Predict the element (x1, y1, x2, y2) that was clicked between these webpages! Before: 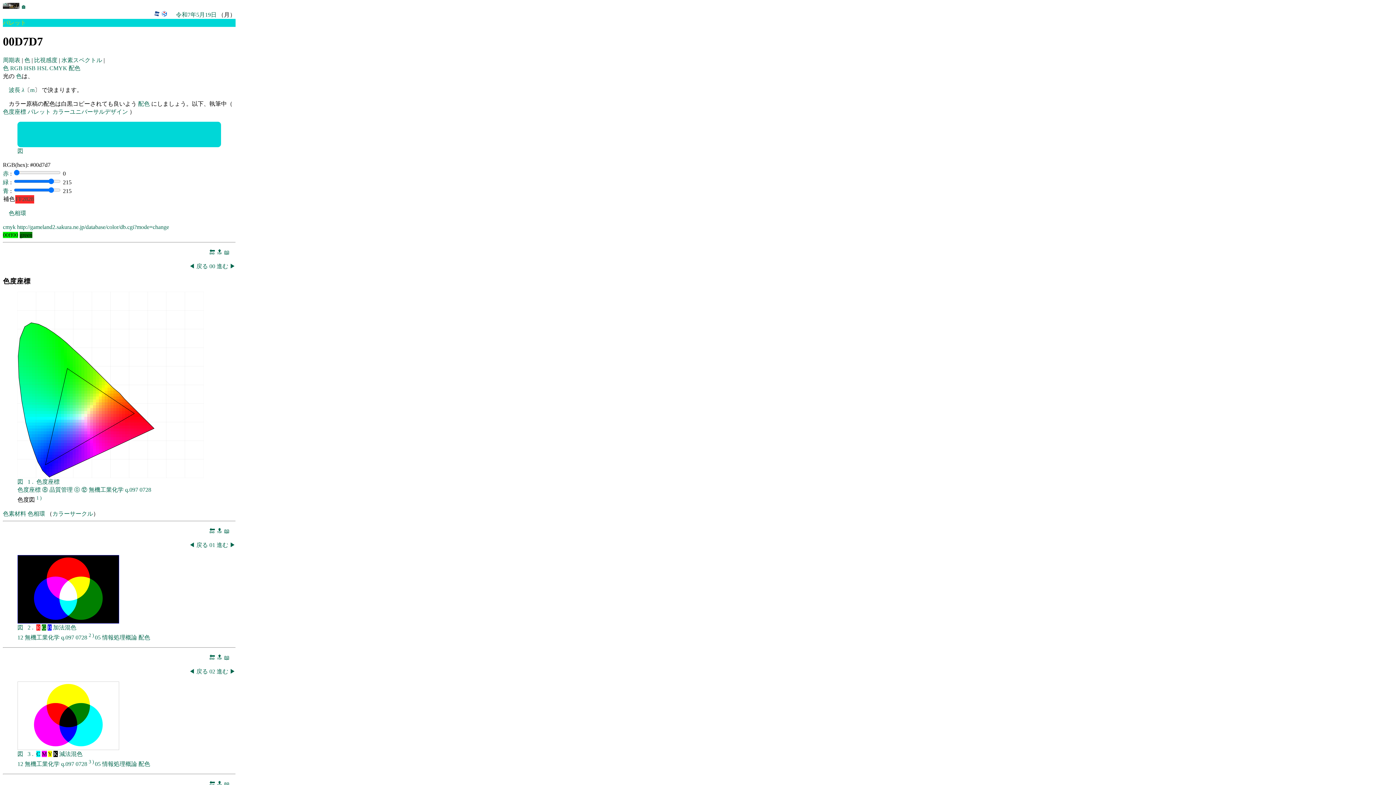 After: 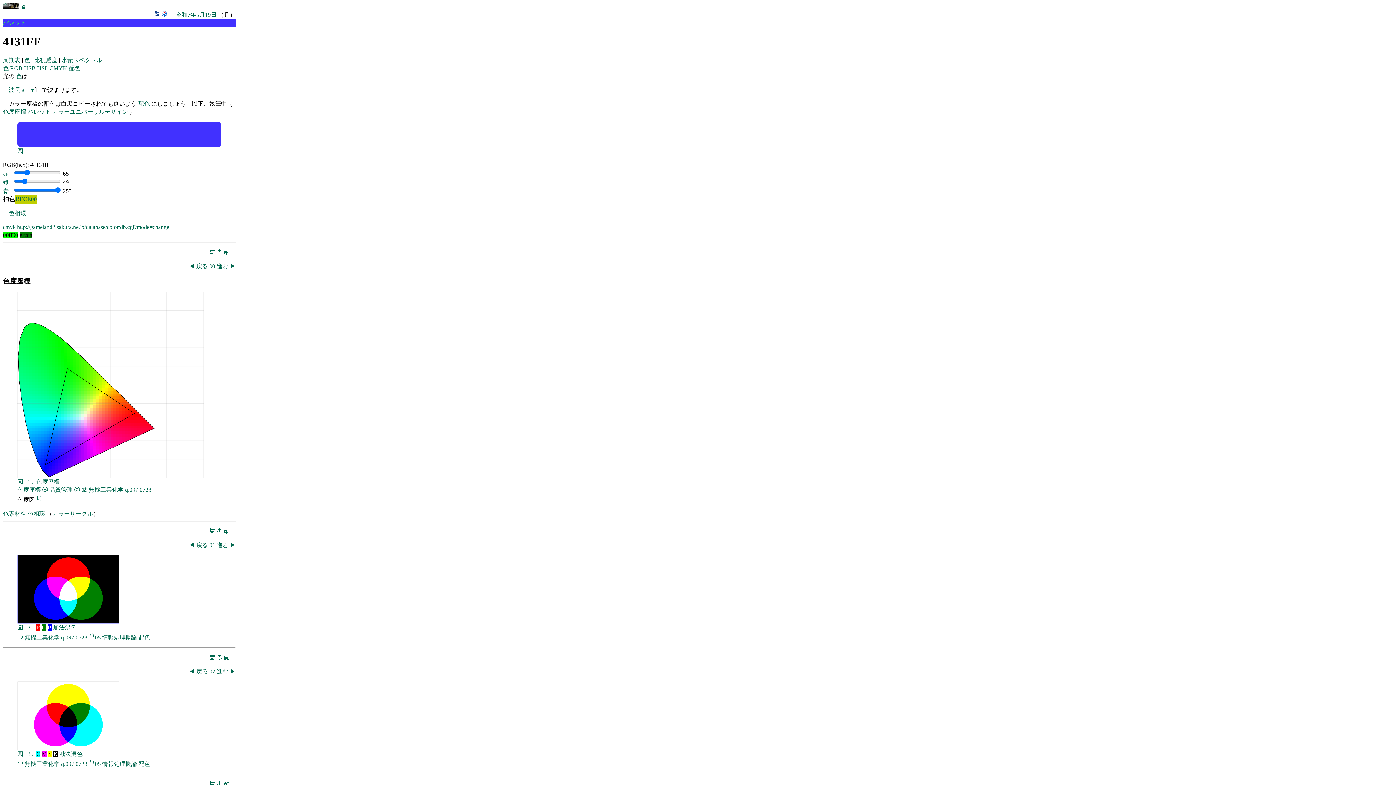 Action: bbox: (64, 443, 66, 446)